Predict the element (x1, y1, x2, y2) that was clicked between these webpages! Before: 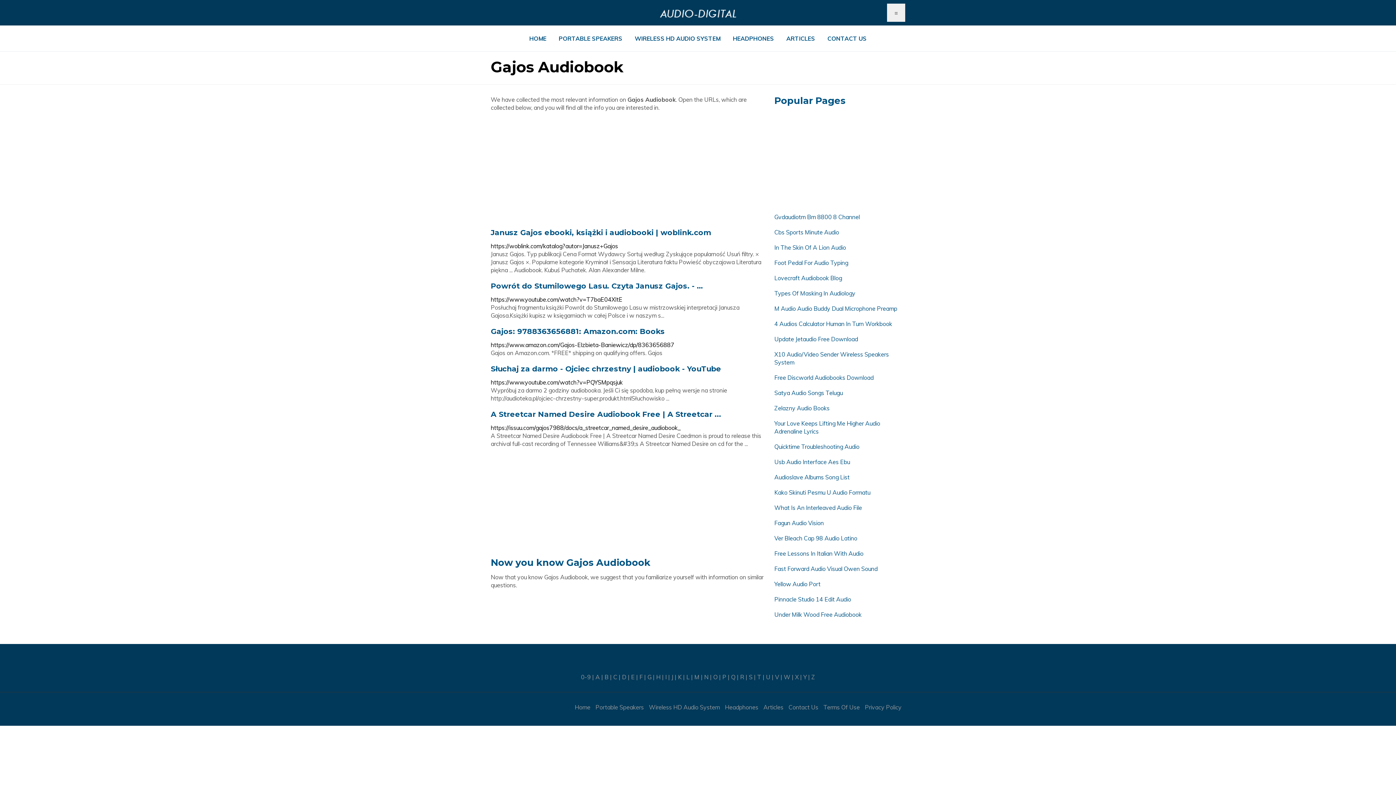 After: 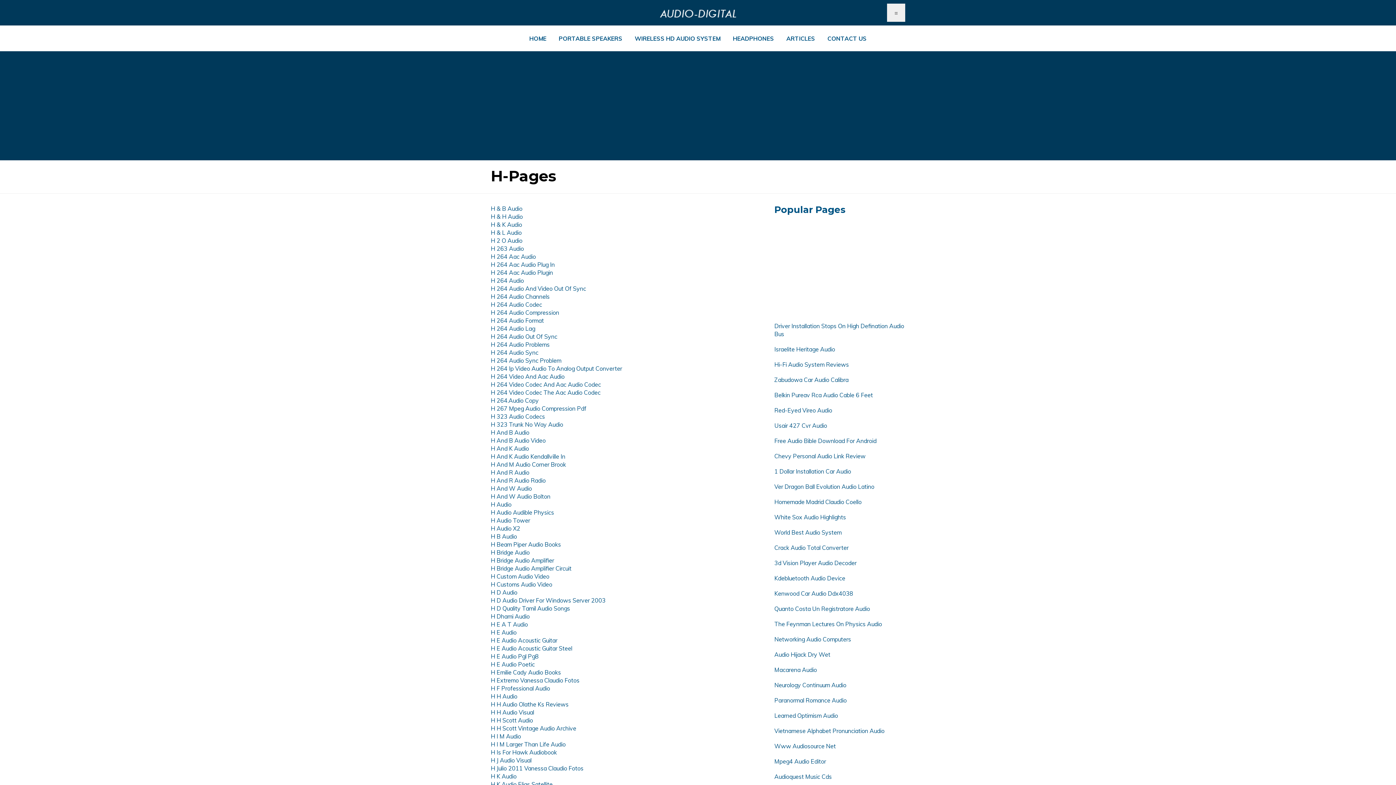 Action: bbox: (656, 673, 660, 681) label: H